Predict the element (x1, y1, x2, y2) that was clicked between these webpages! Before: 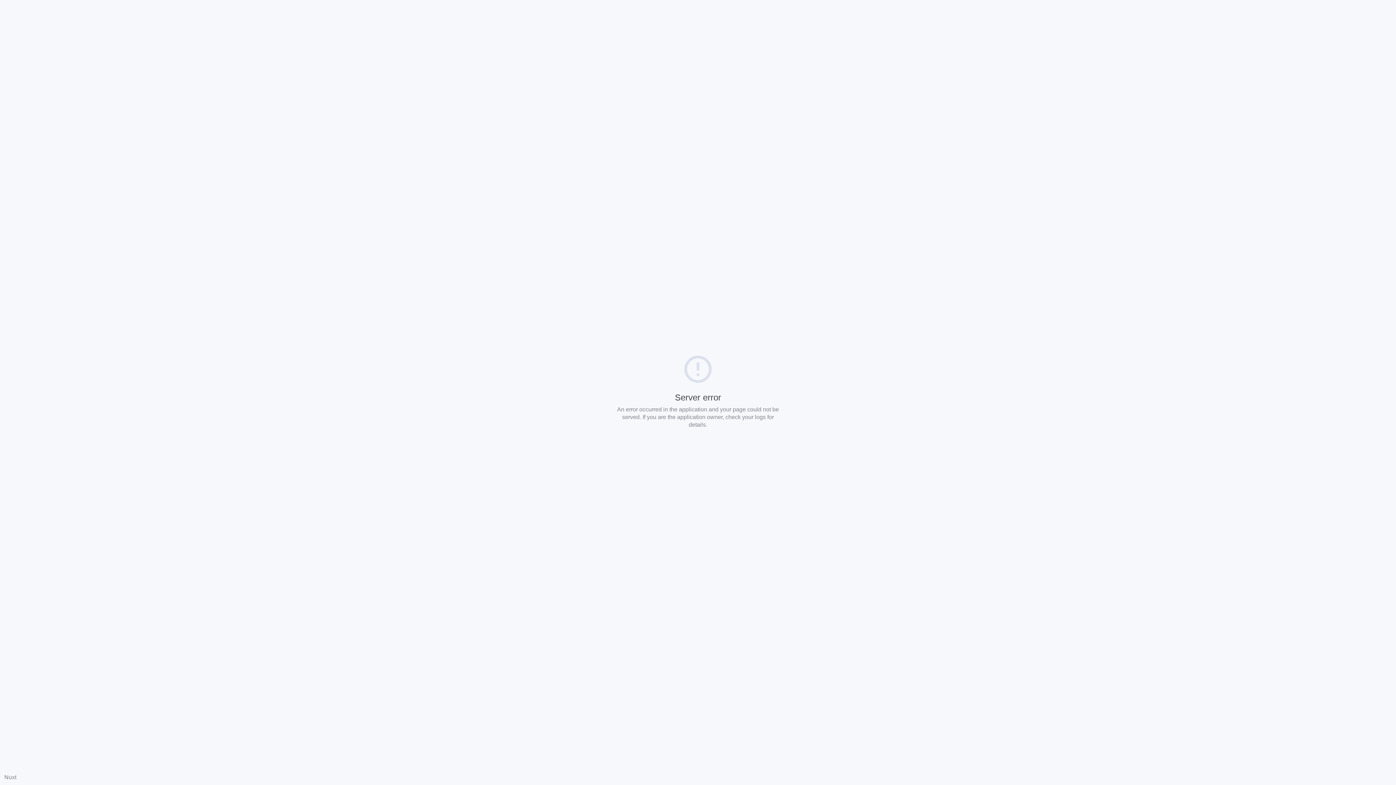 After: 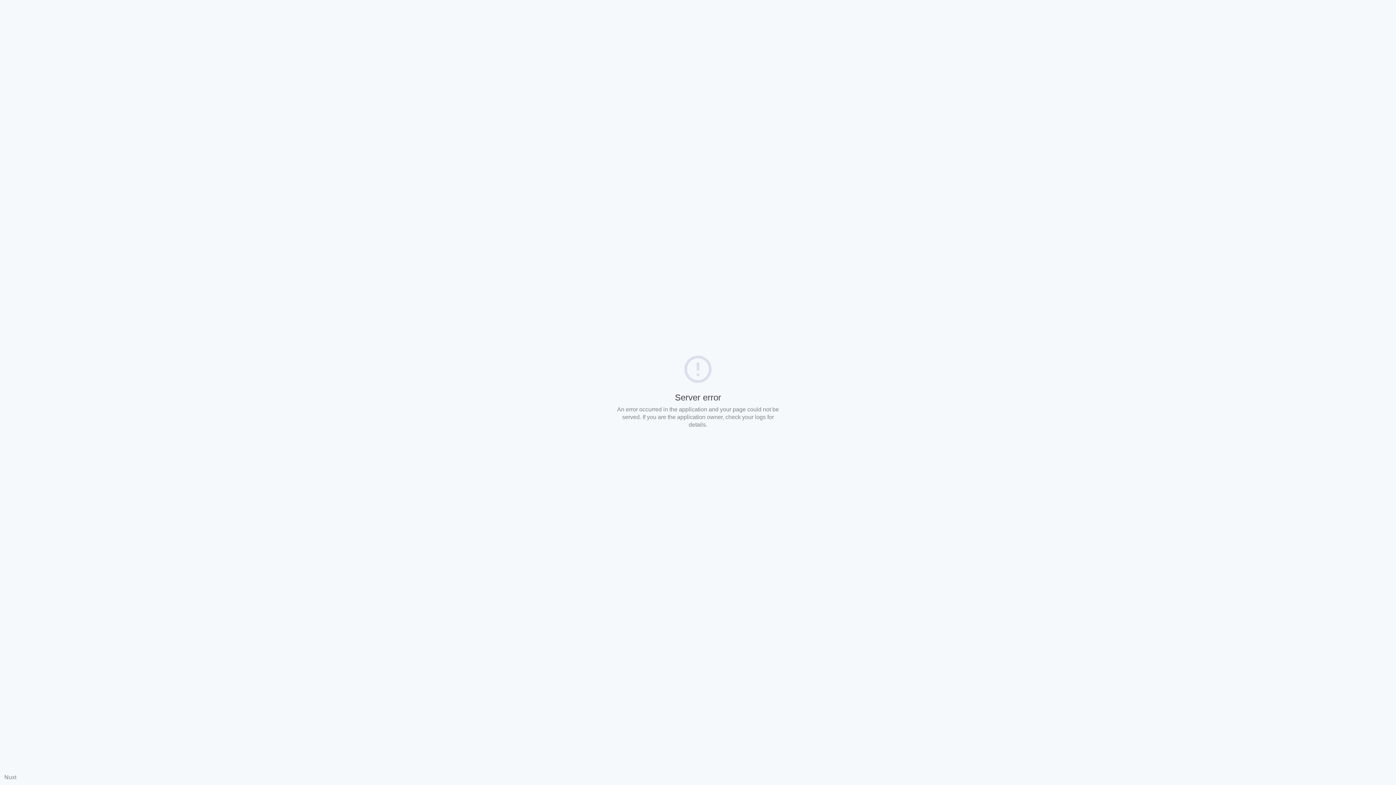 Action: bbox: (4, 774, 16, 780) label: Nuxt